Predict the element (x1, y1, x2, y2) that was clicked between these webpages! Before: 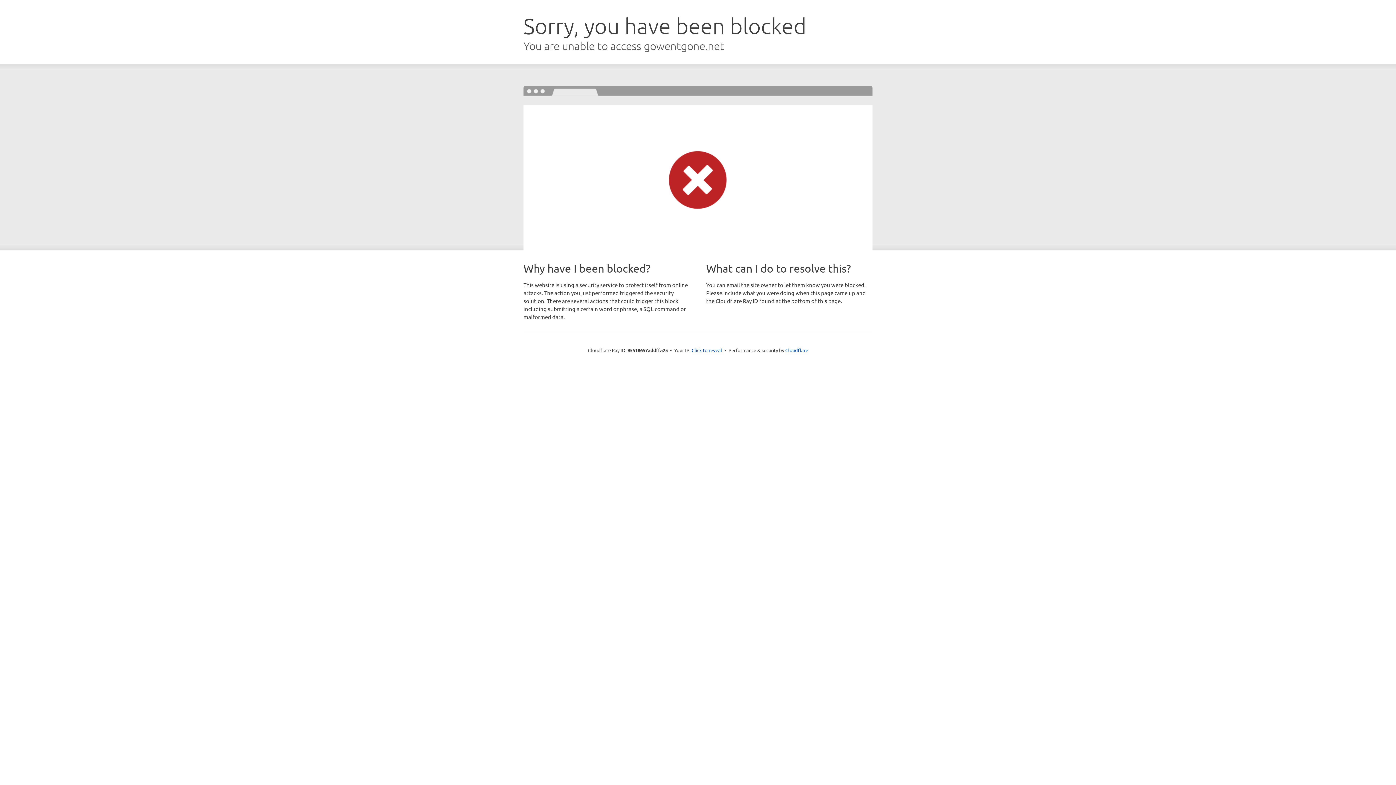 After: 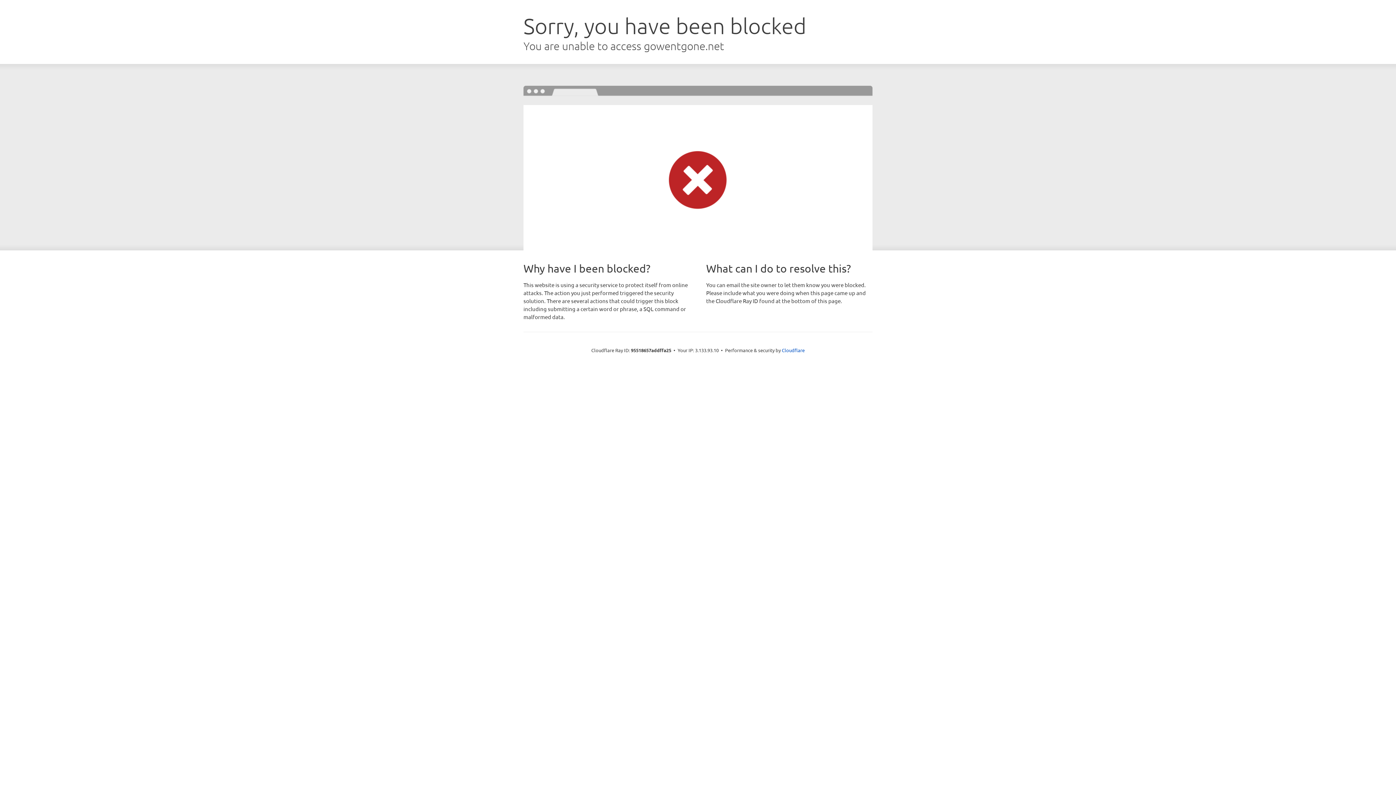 Action: bbox: (691, 346, 722, 353) label: Click to reveal